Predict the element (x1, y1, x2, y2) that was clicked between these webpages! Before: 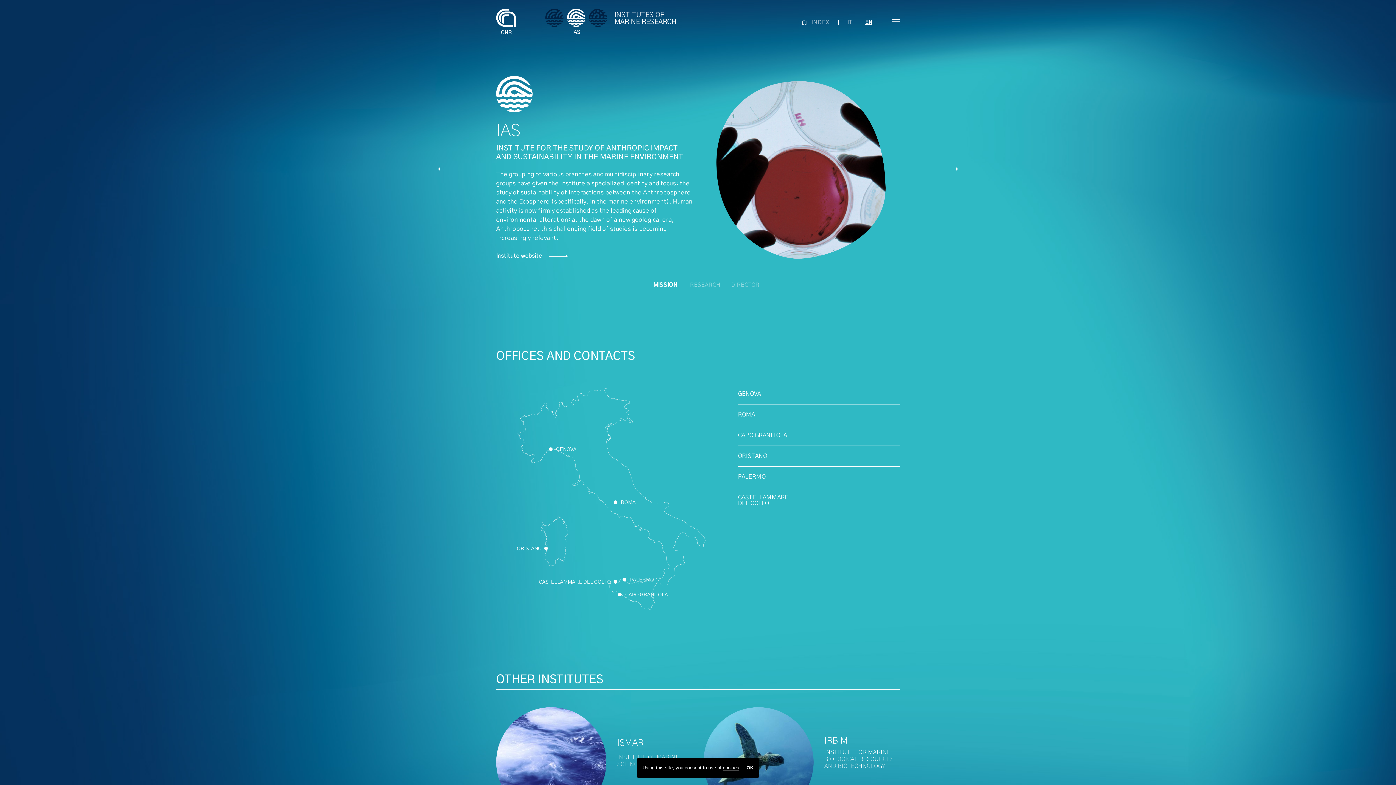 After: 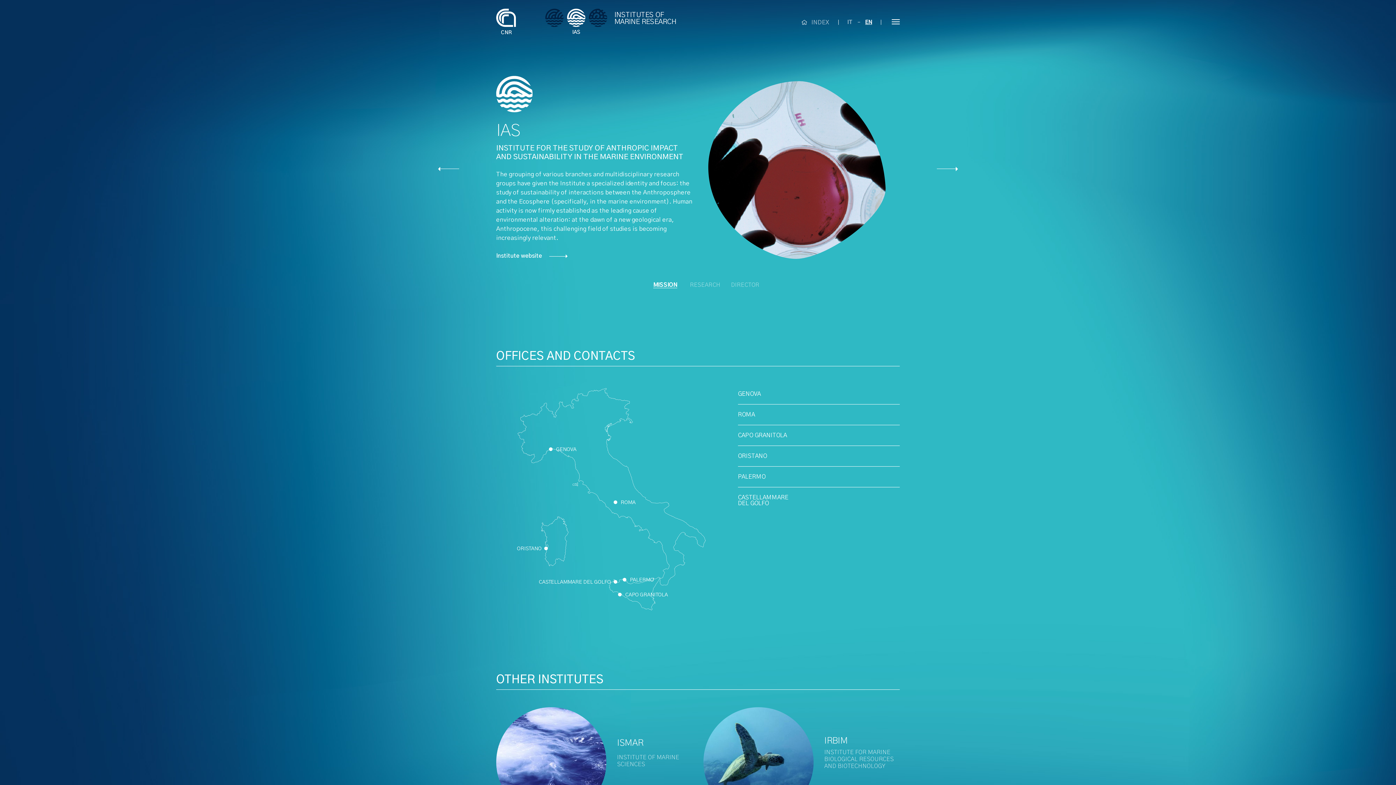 Action: label: dismiss cookie message bbox: (746, 764, 753, 772)